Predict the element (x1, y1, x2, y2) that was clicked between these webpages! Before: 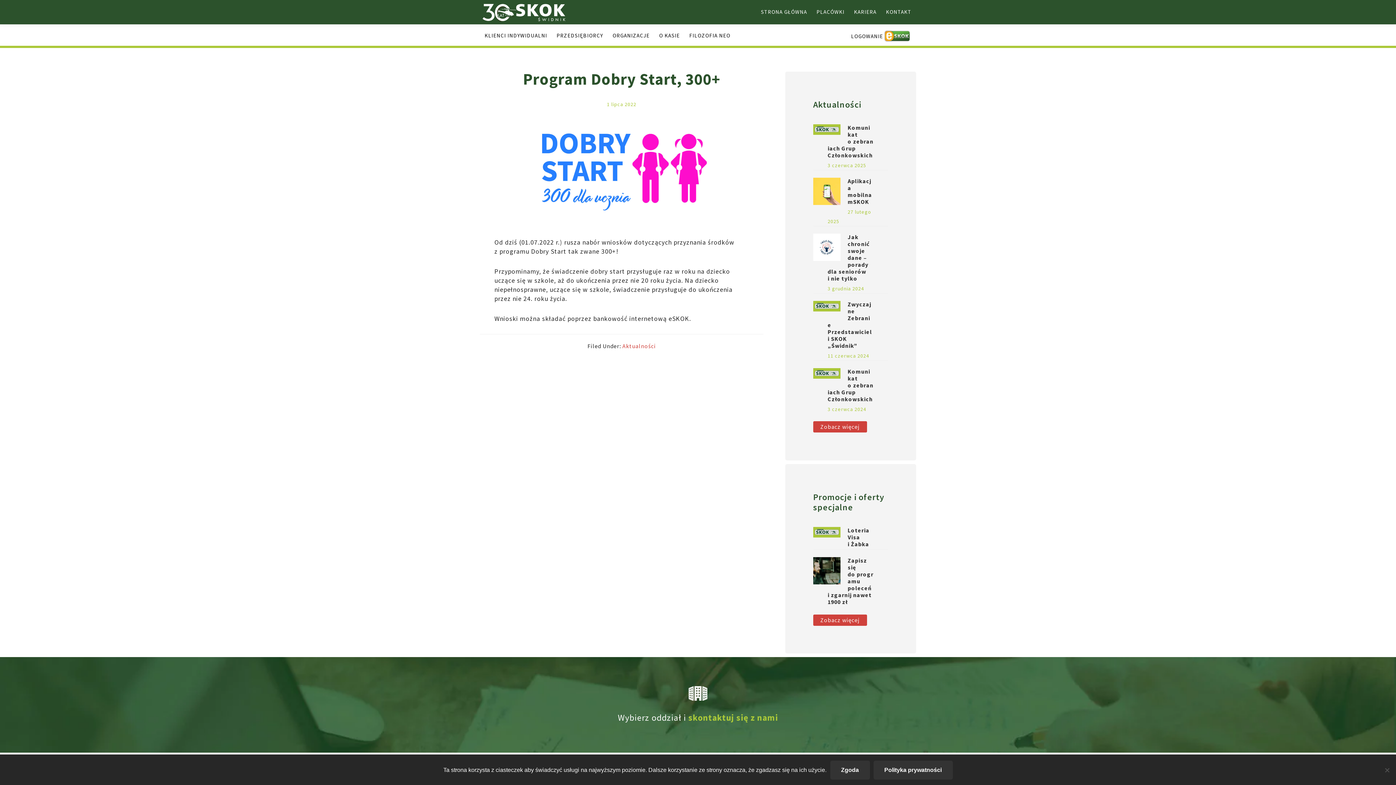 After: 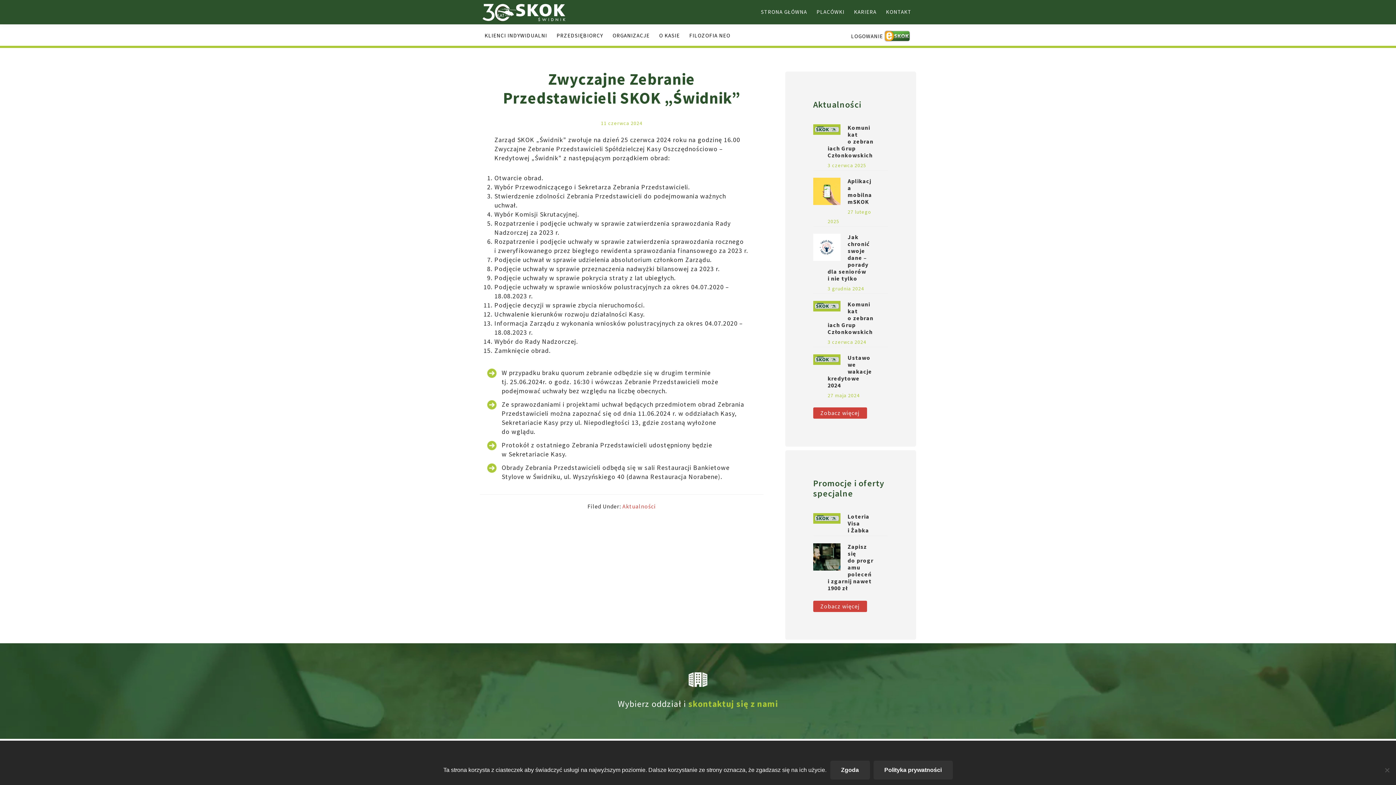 Action: bbox: (813, 301, 840, 311)